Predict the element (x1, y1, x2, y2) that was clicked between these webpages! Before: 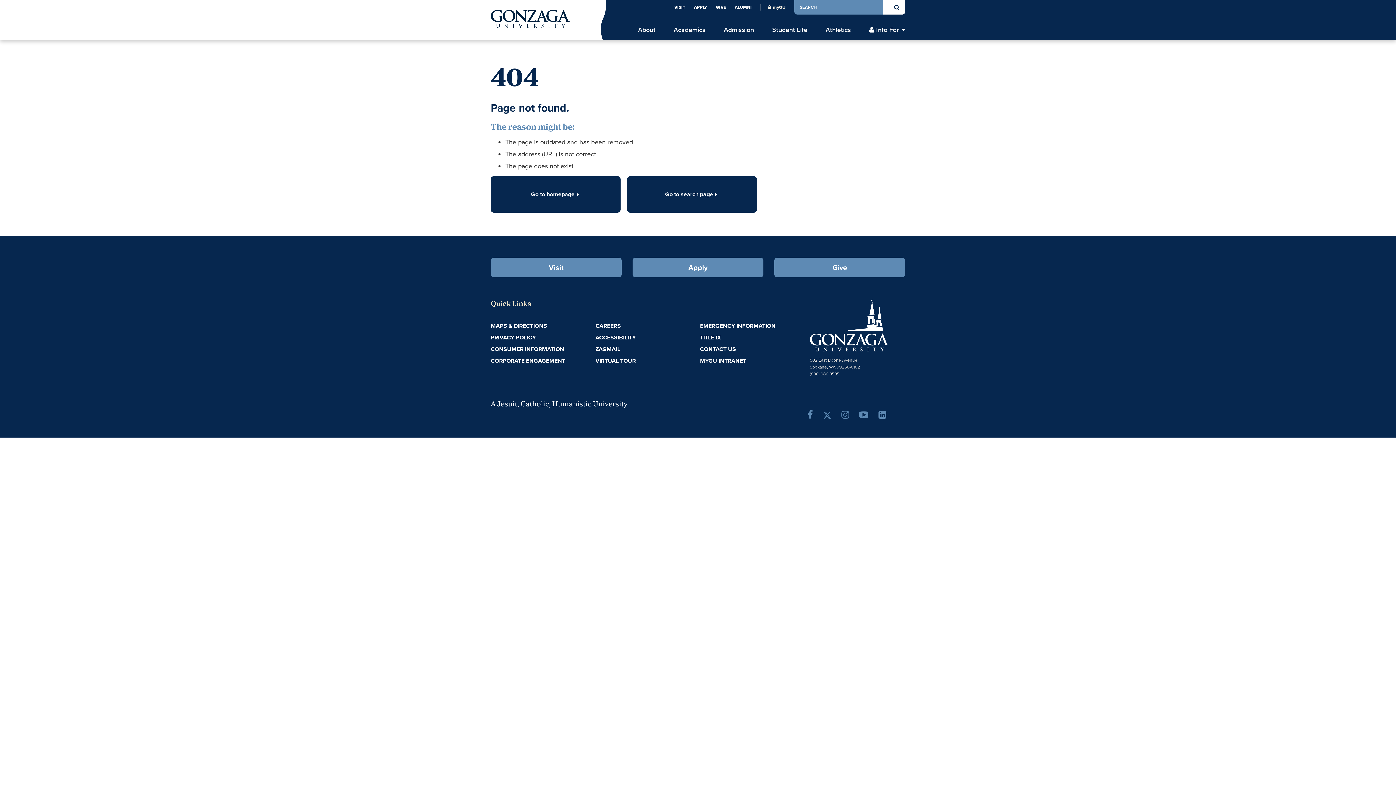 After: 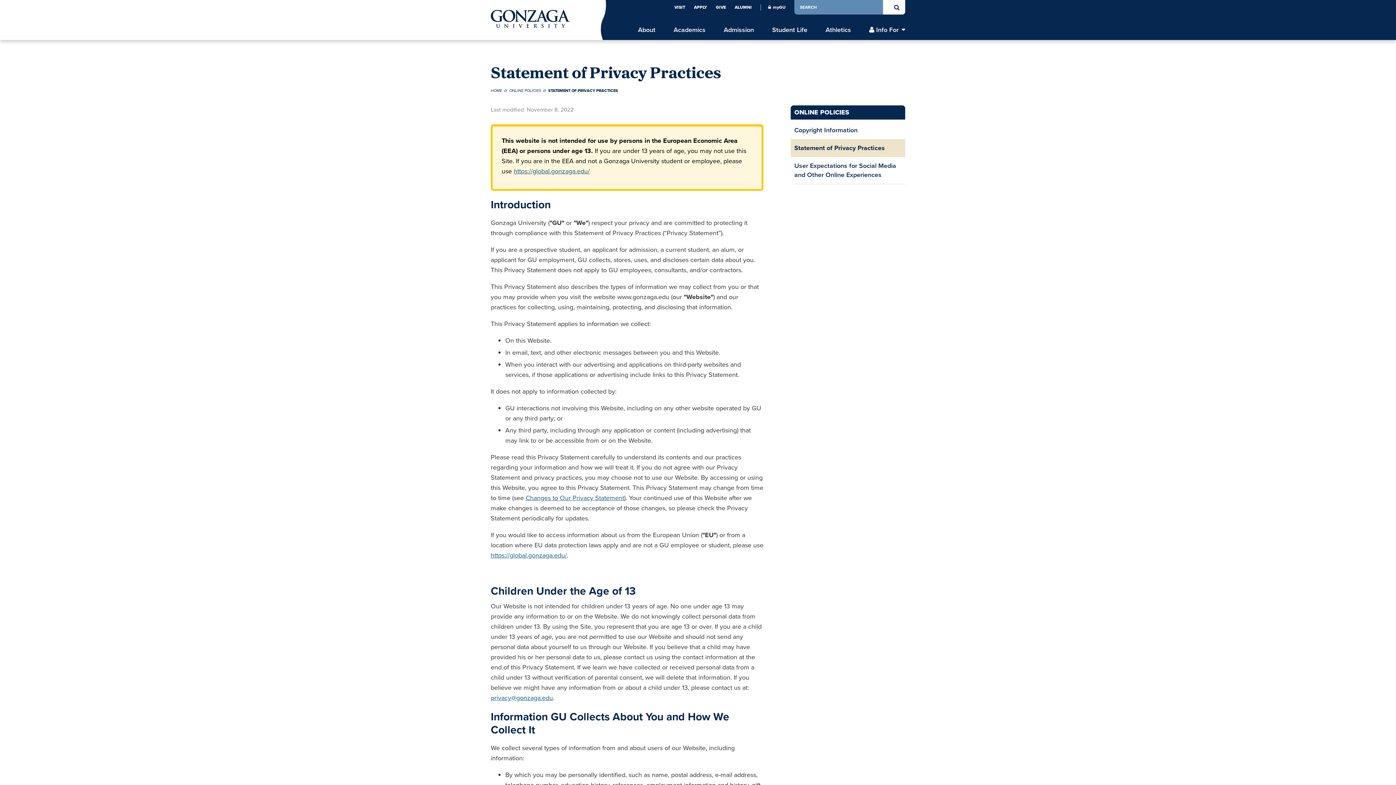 Action: label: PRIVACY POLICY bbox: (490, 333, 536, 341)